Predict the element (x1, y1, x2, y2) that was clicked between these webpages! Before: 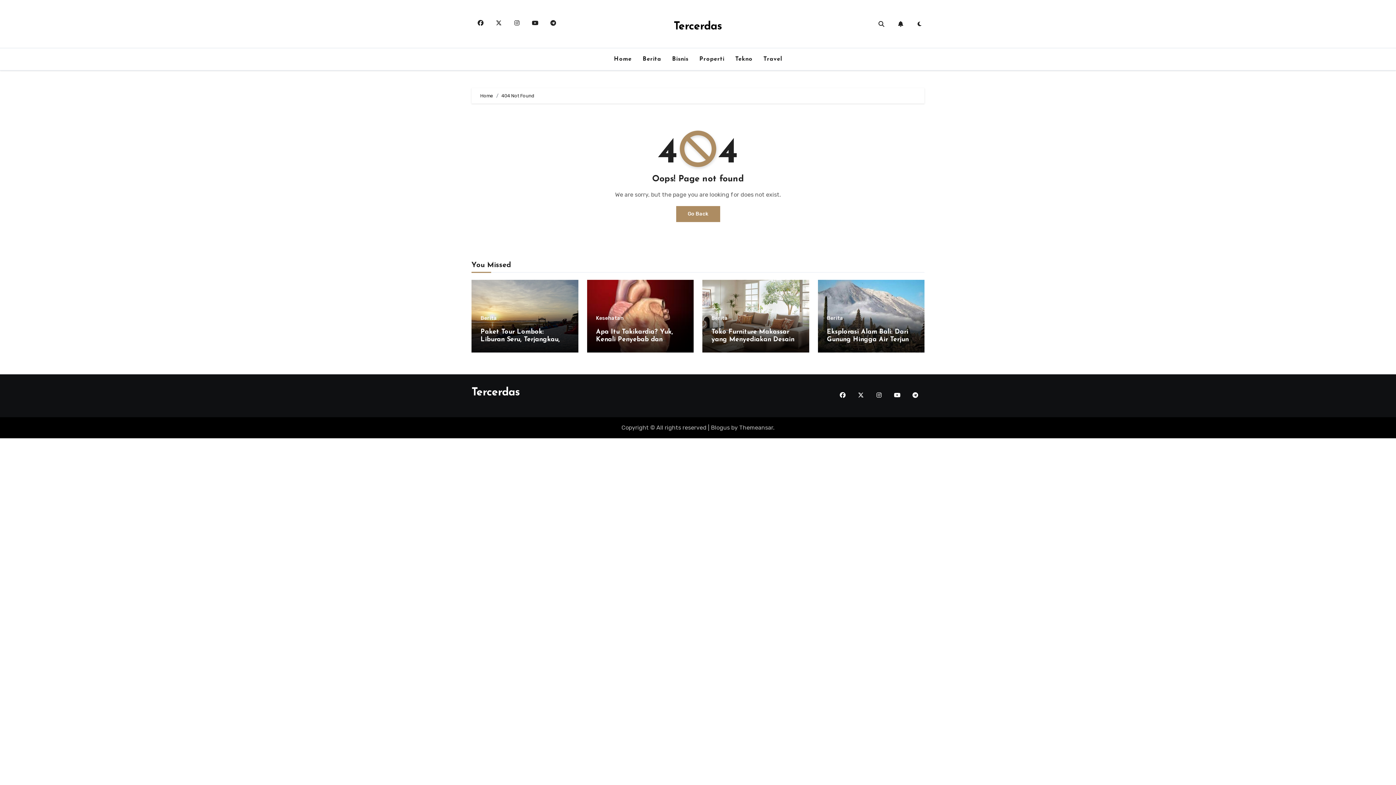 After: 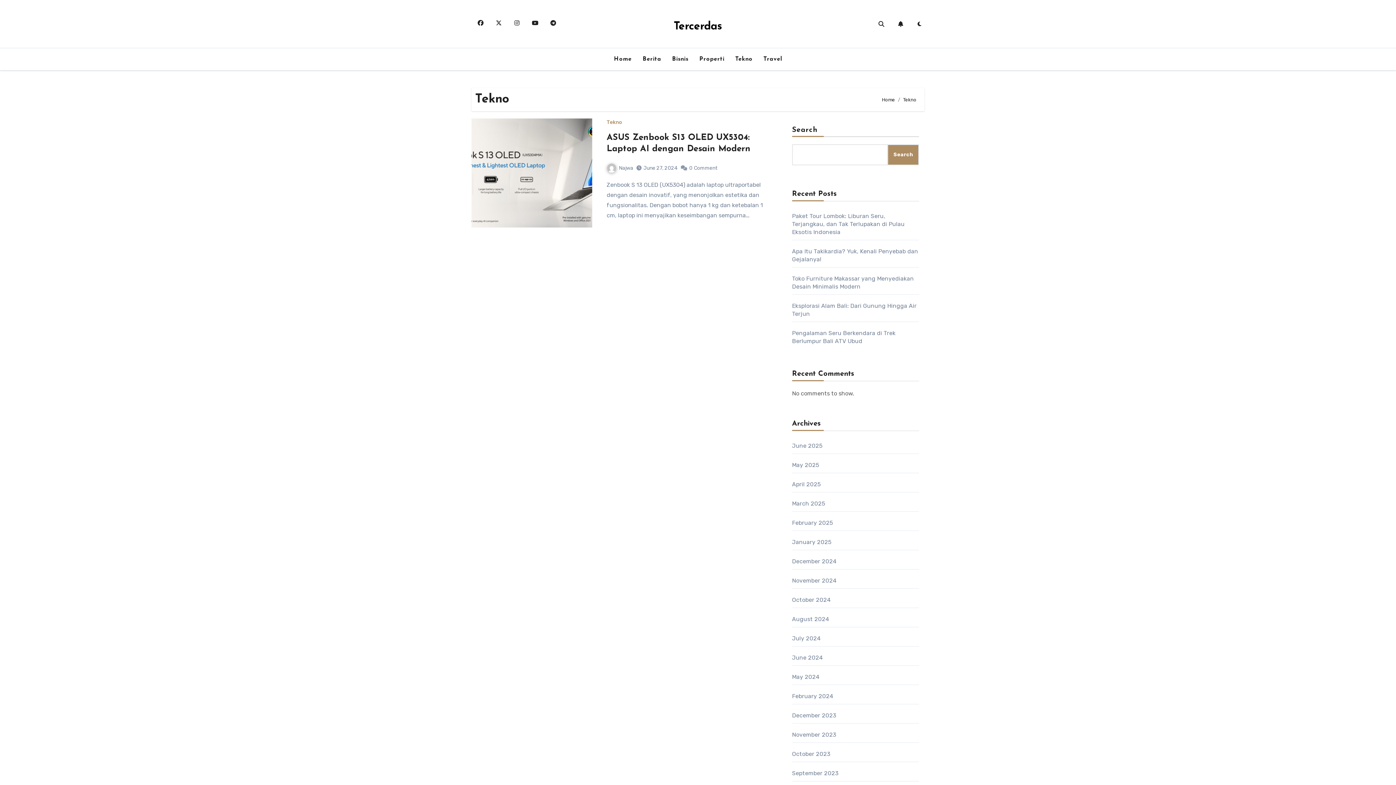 Action: bbox: (730, 51, 758, 67) label: Tekno